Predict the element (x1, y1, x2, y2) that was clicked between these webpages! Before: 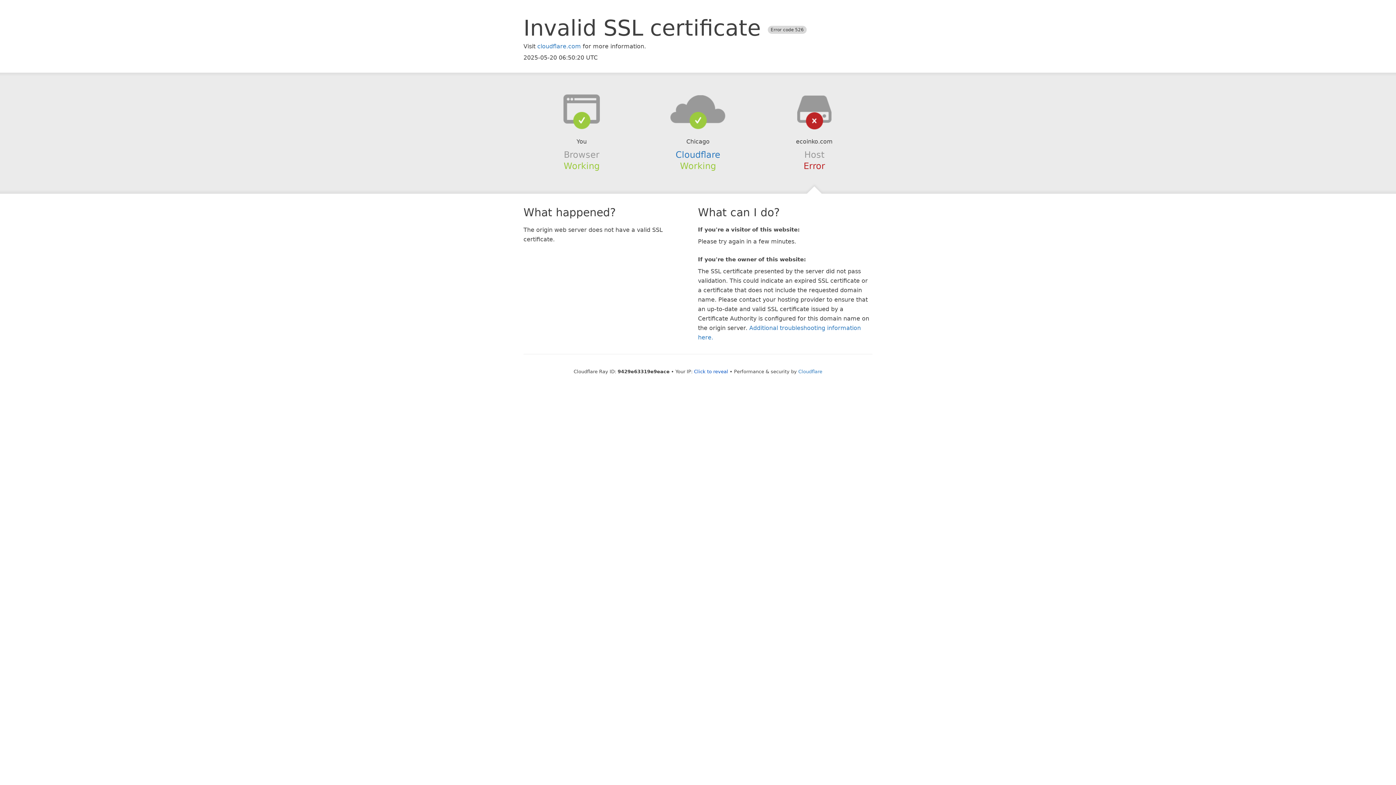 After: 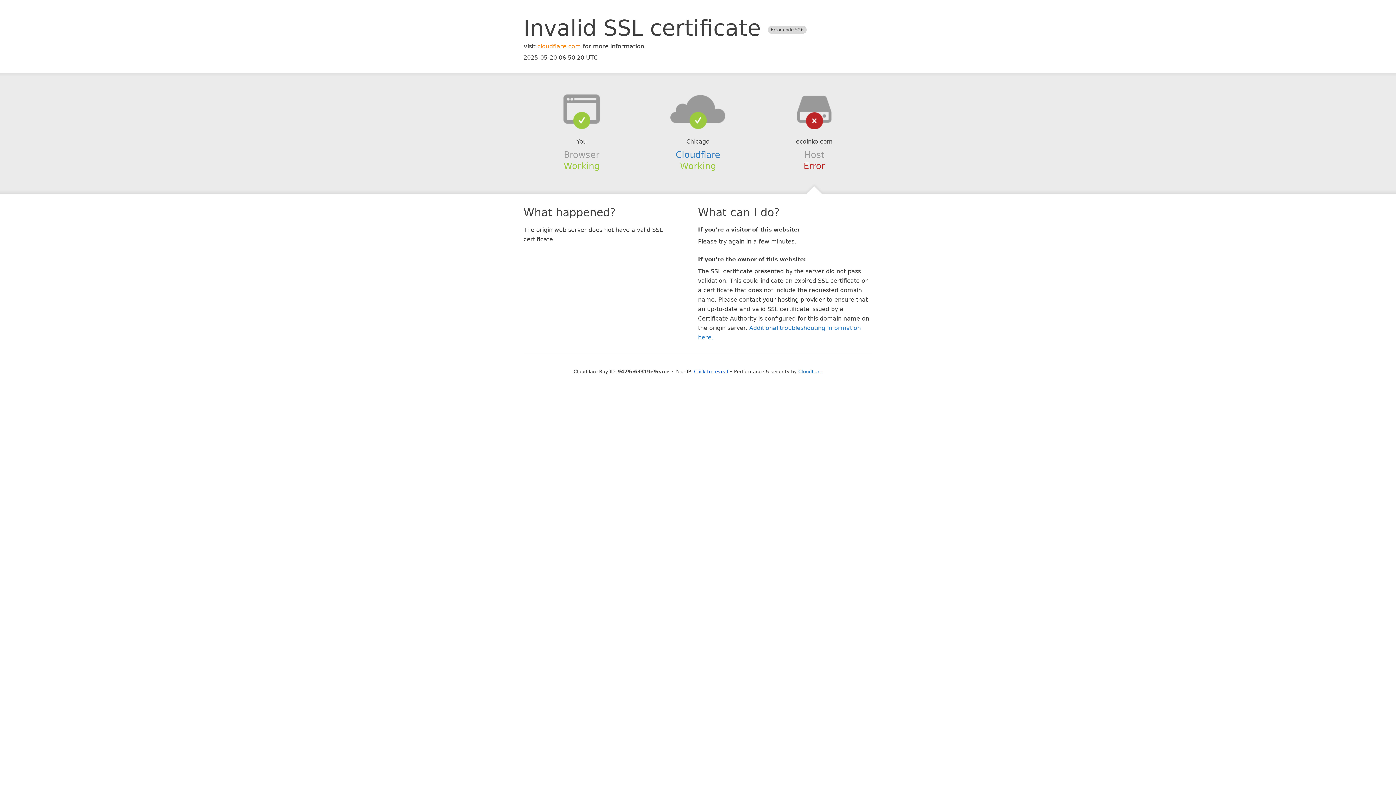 Action: bbox: (537, 42, 581, 49) label: cloudflare.com